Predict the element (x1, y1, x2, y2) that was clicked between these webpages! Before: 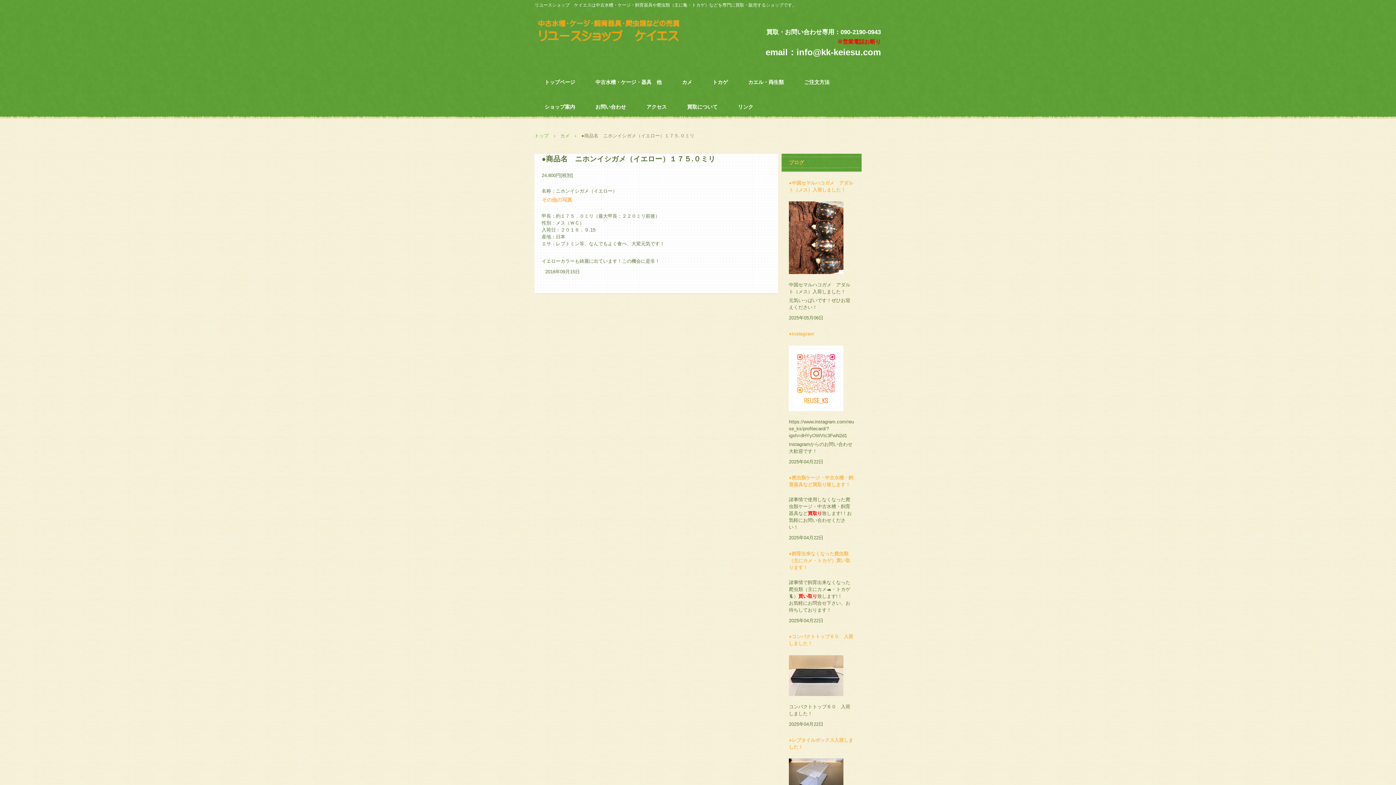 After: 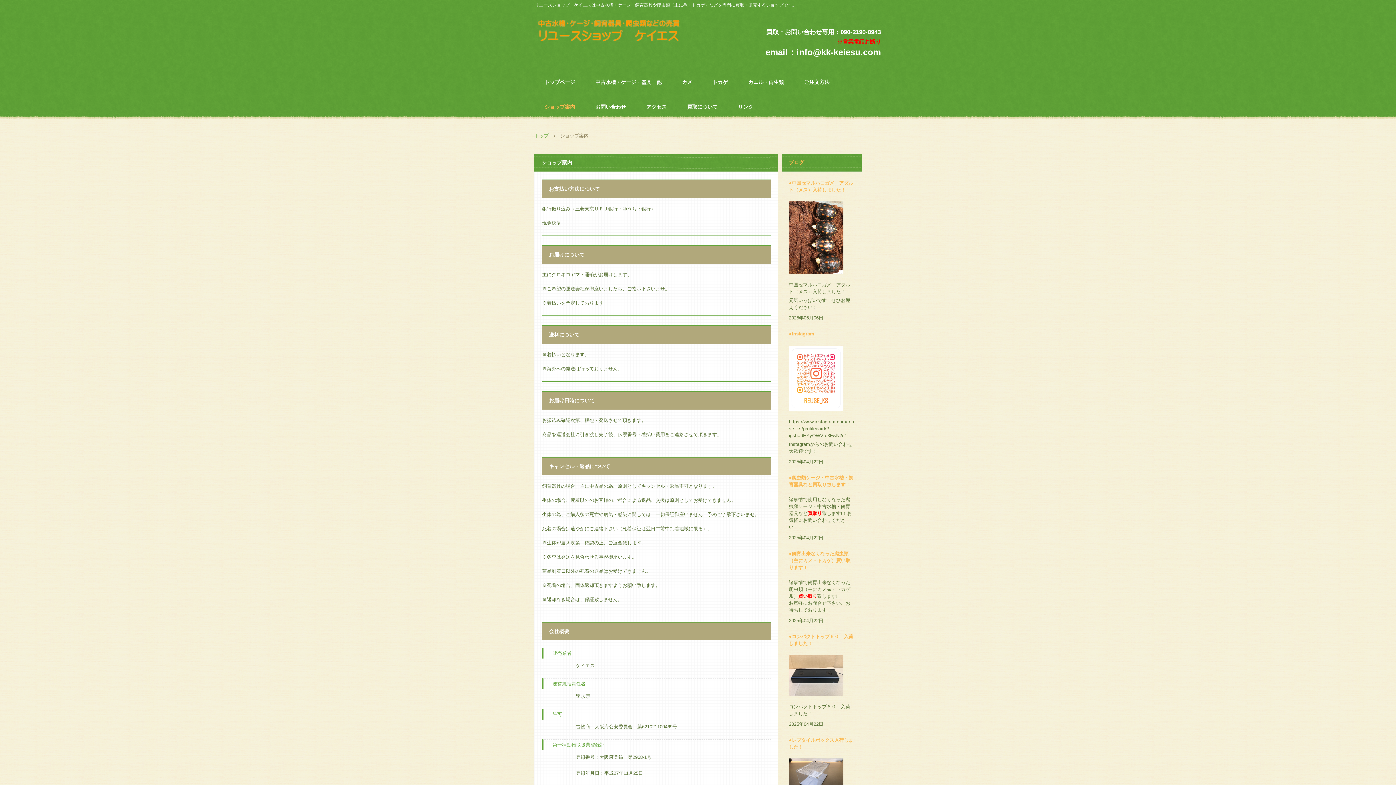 Action: label: ショップ案内 bbox: (534, 94, 585, 119)